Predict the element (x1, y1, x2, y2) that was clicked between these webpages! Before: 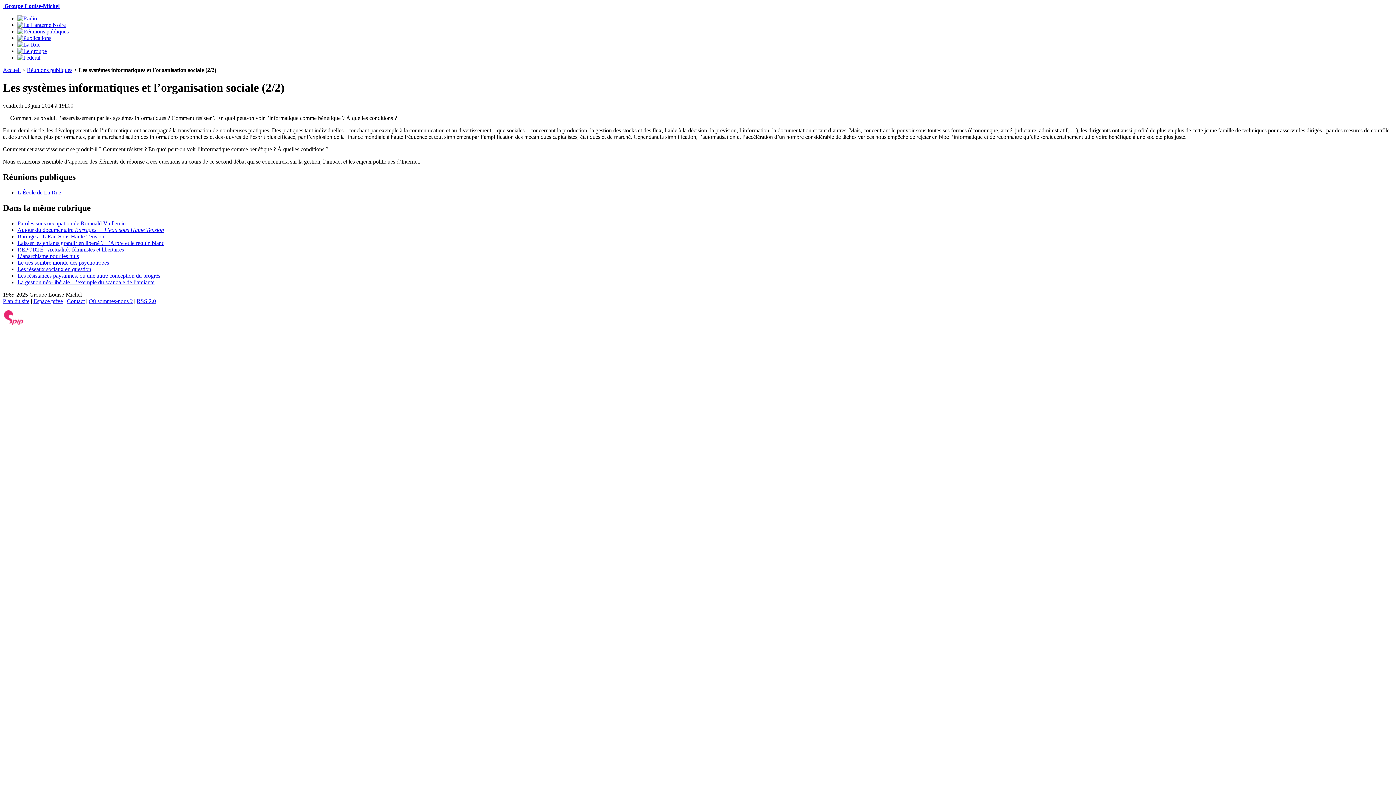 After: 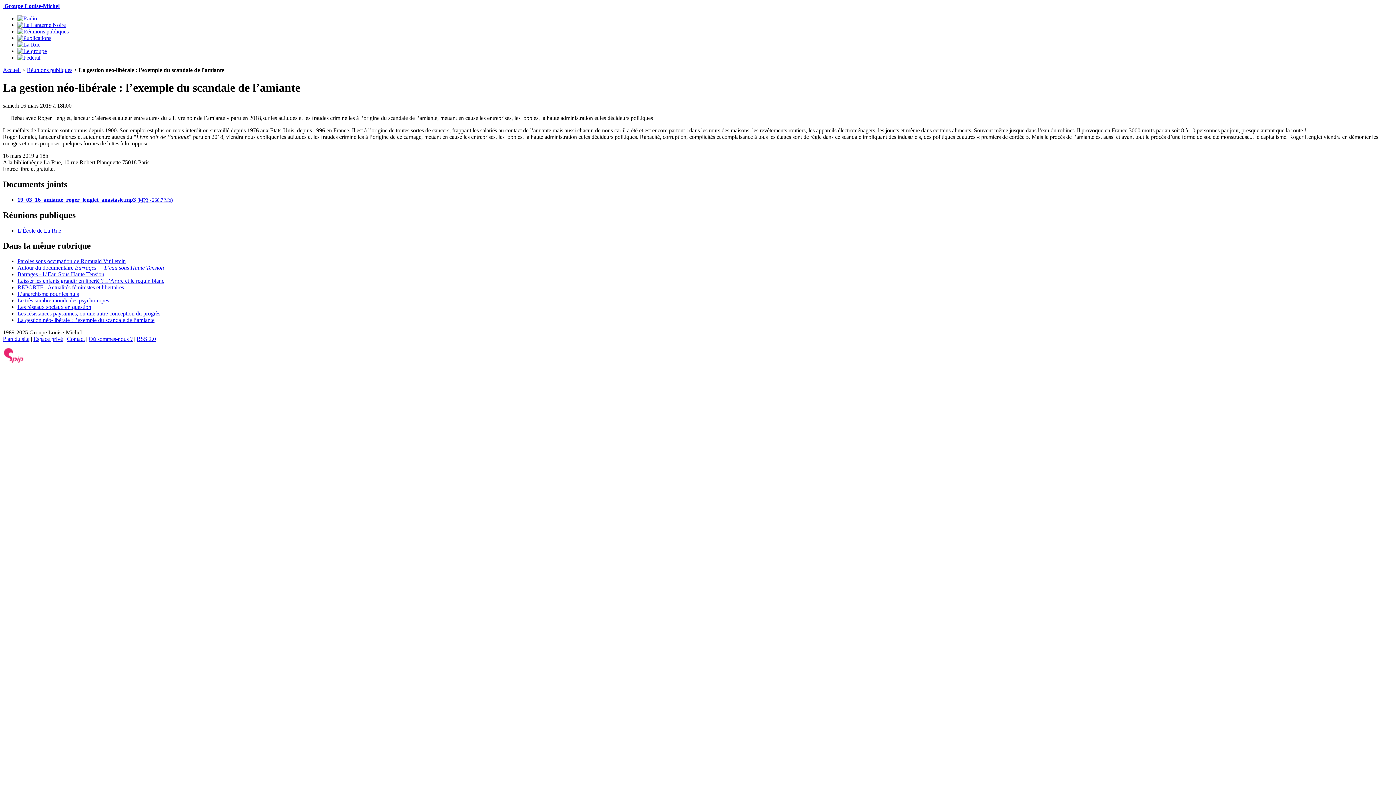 Action: label: La gestion néo-libérale : l’exemple du scandale de l’amiante bbox: (17, 279, 154, 285)